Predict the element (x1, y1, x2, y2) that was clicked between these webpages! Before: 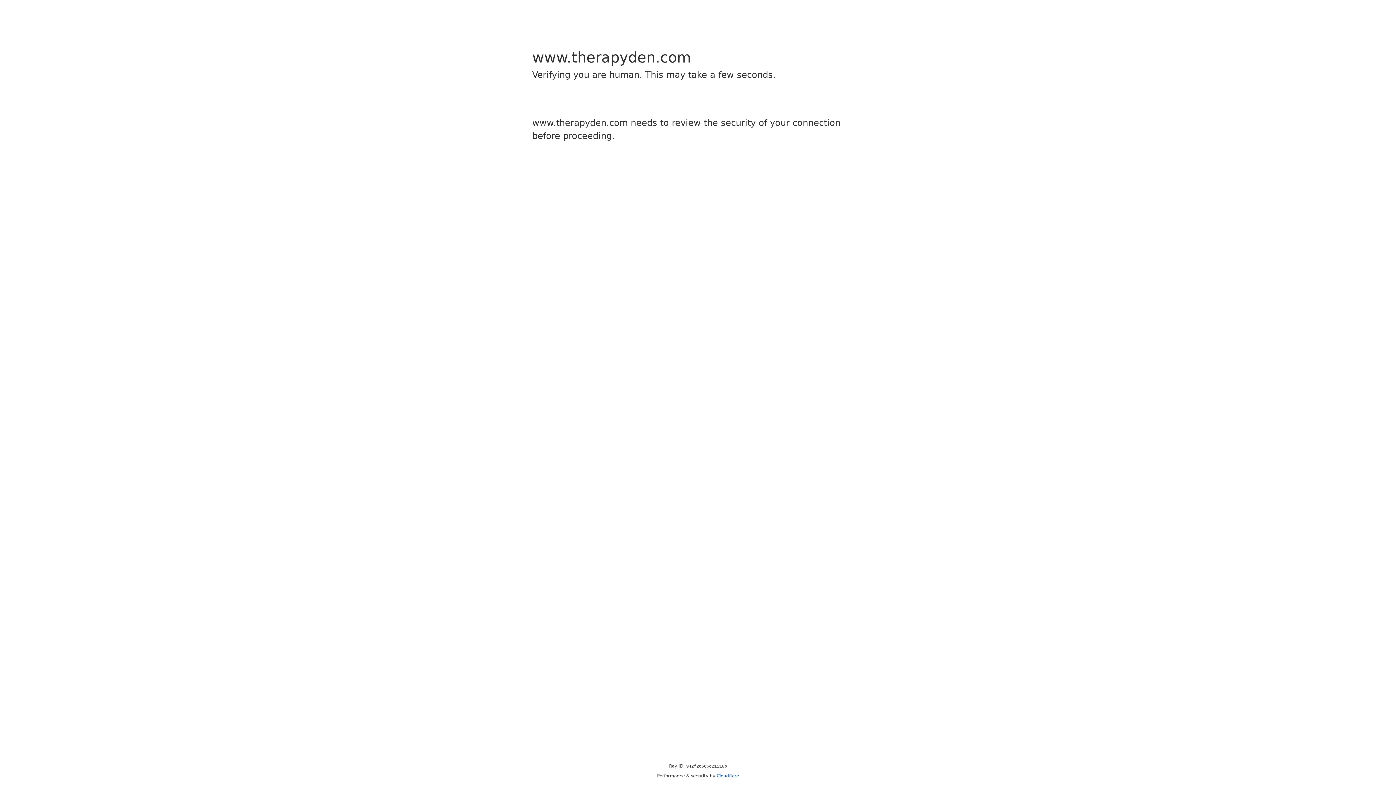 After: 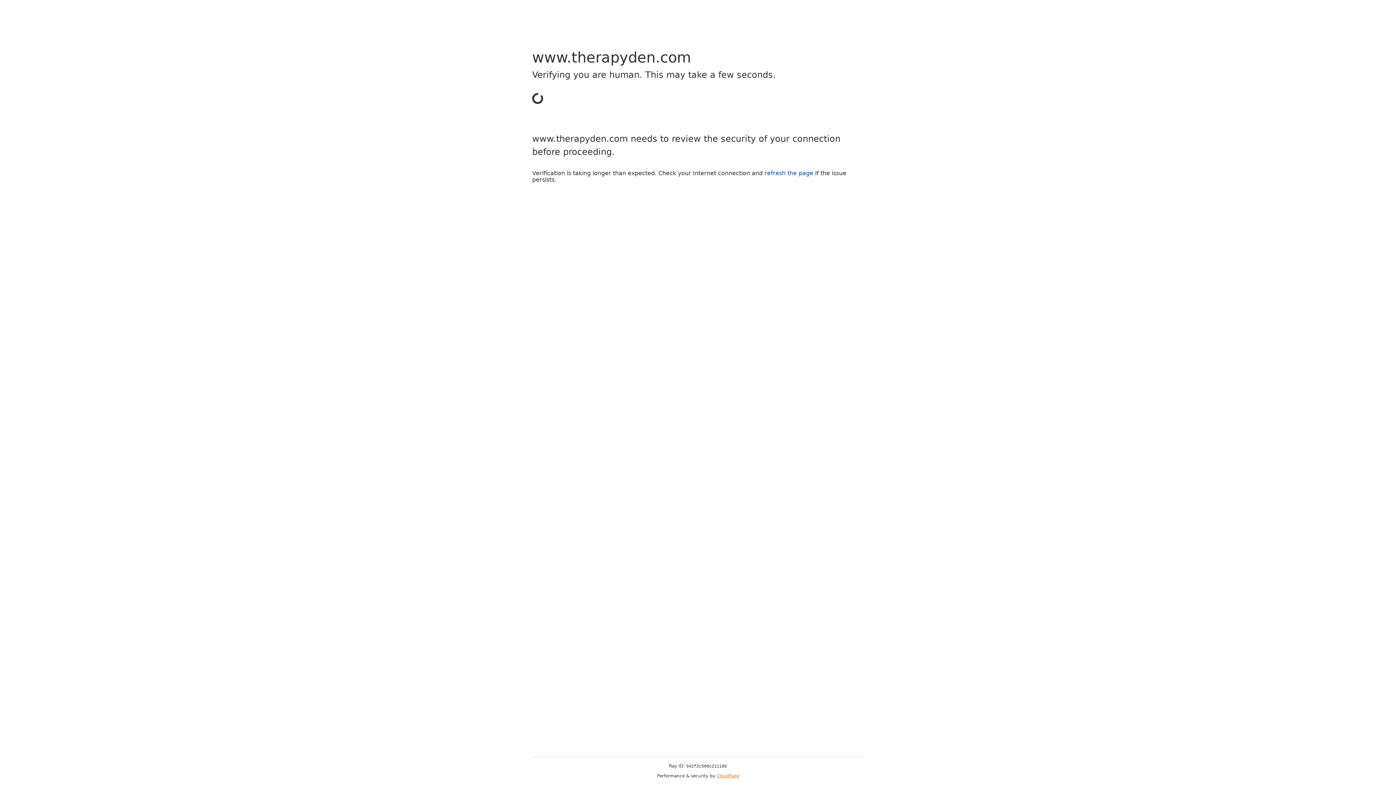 Action: bbox: (716, 773, 739, 778) label: Cloudflare